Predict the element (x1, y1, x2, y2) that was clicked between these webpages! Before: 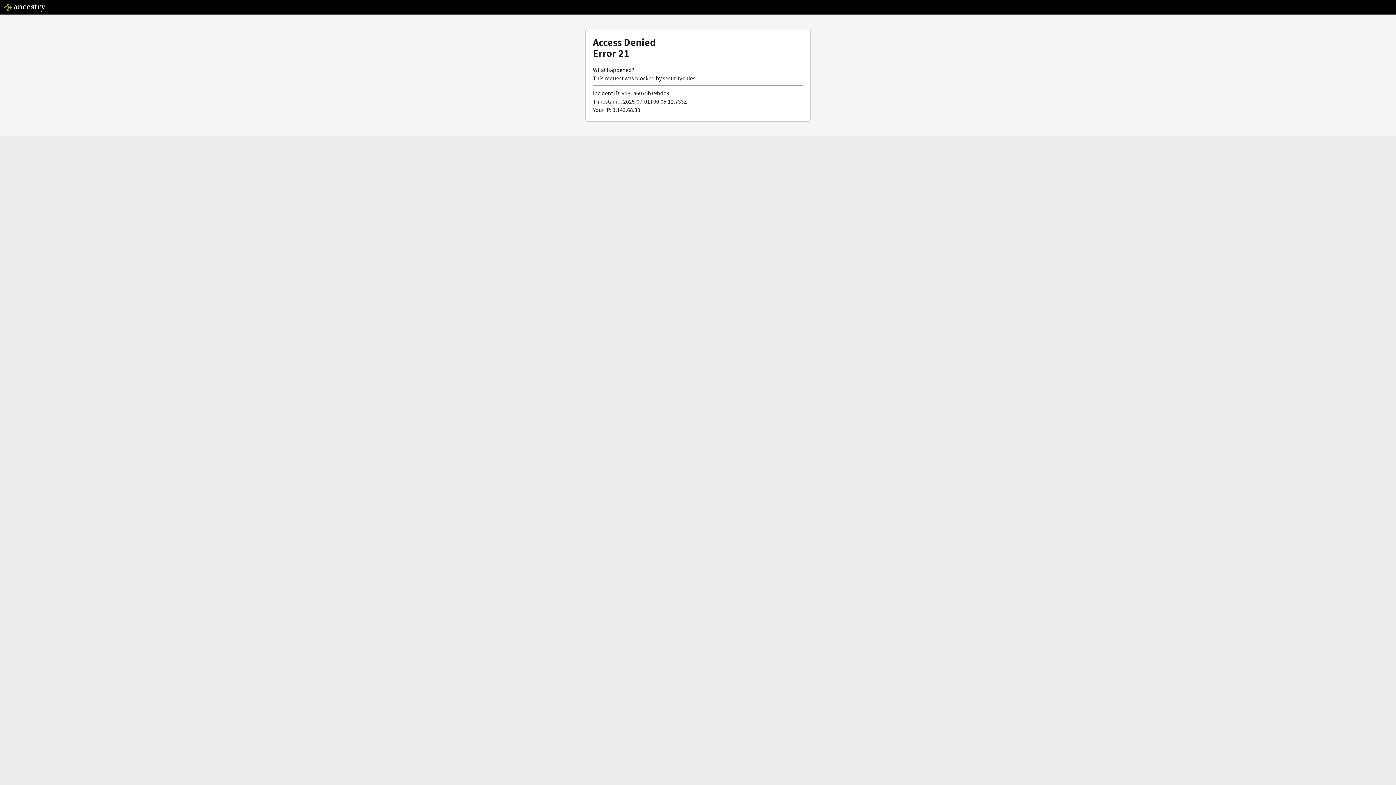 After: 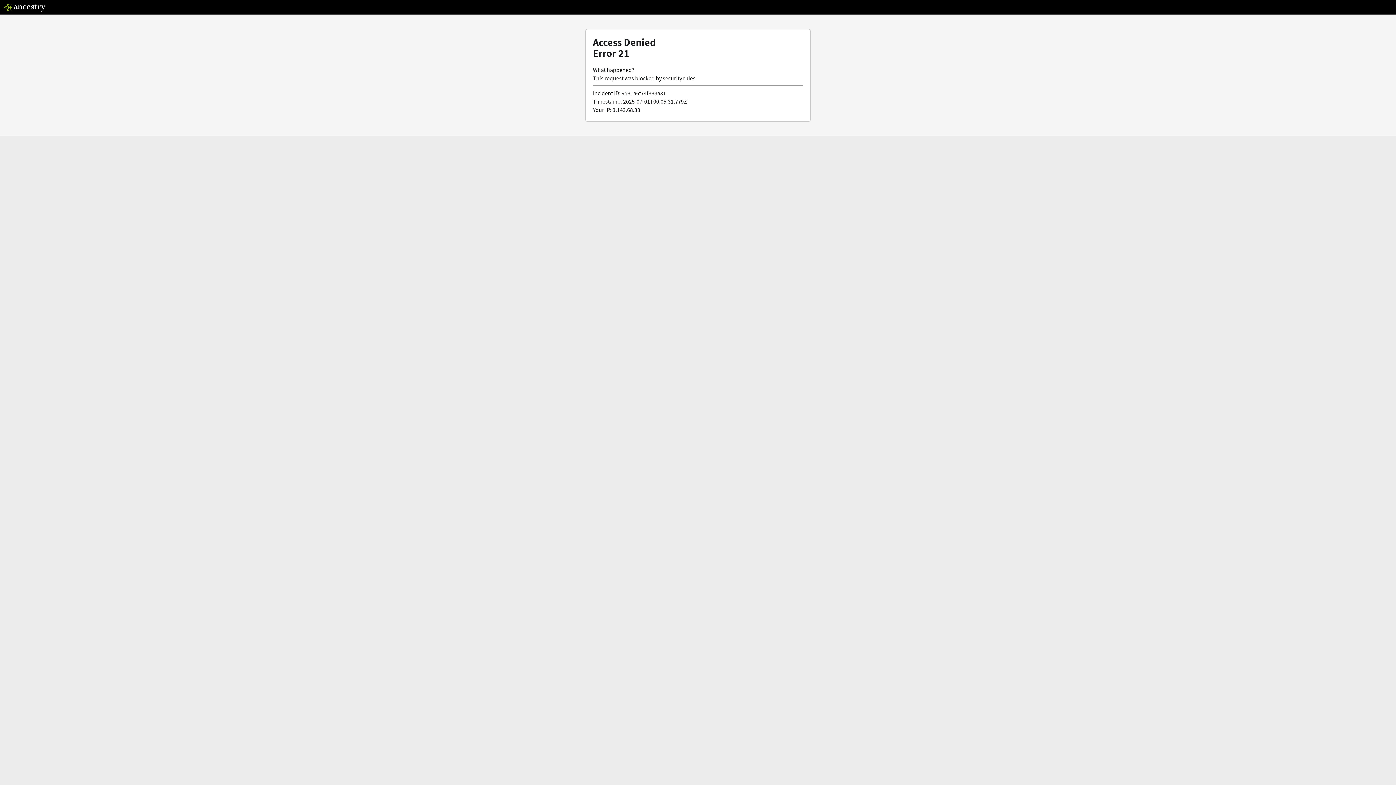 Action: bbox: (3, 5, 46, 13)